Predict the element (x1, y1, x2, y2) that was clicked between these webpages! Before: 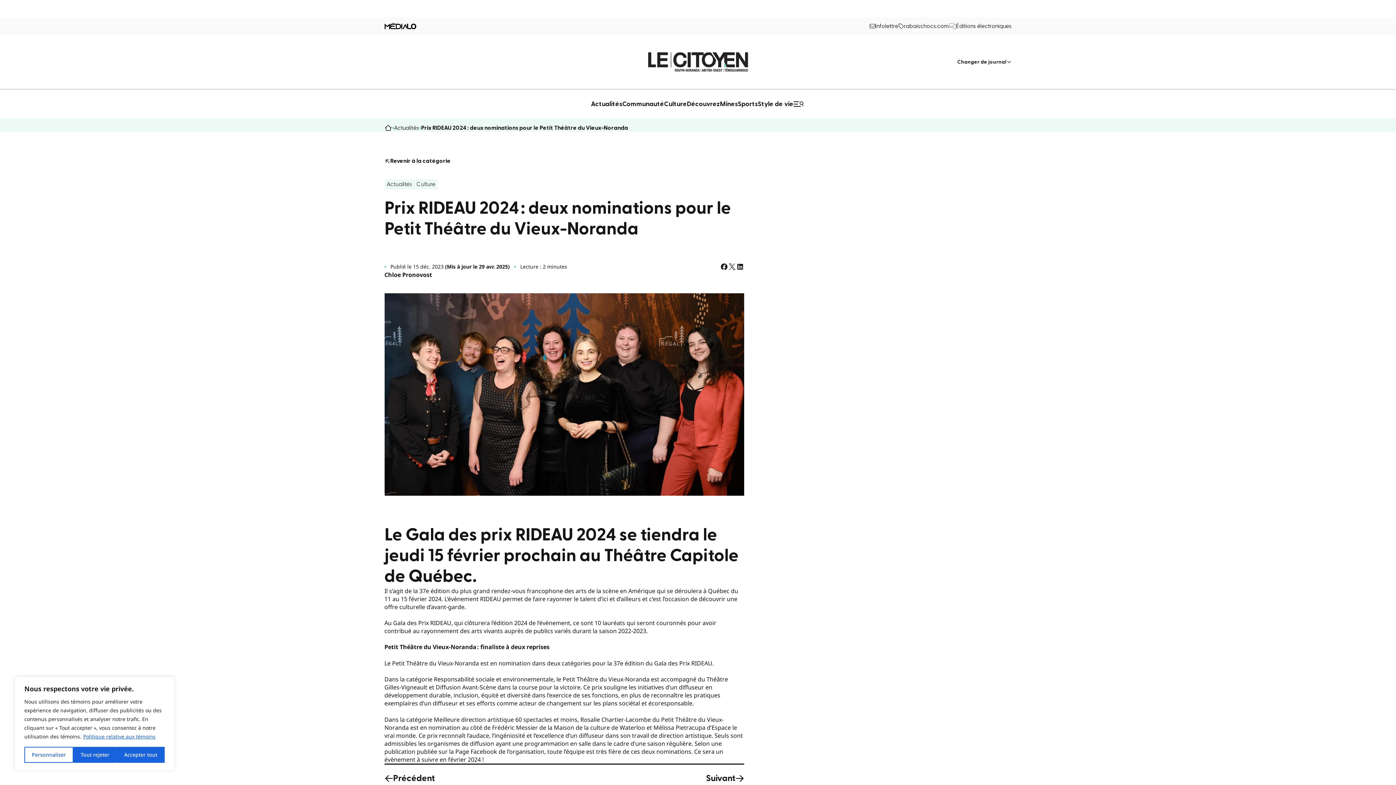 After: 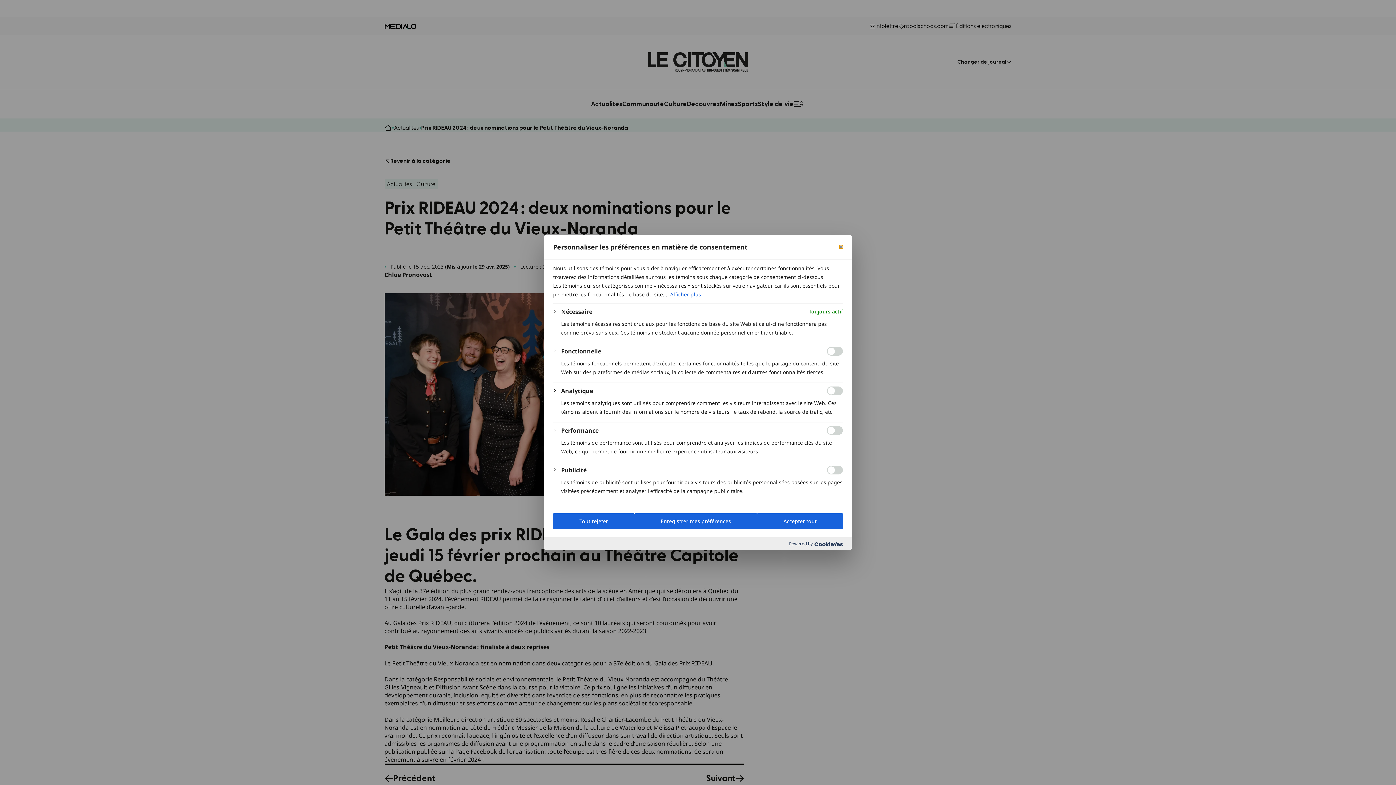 Action: bbox: (24, 747, 73, 763) label: Personnaliser